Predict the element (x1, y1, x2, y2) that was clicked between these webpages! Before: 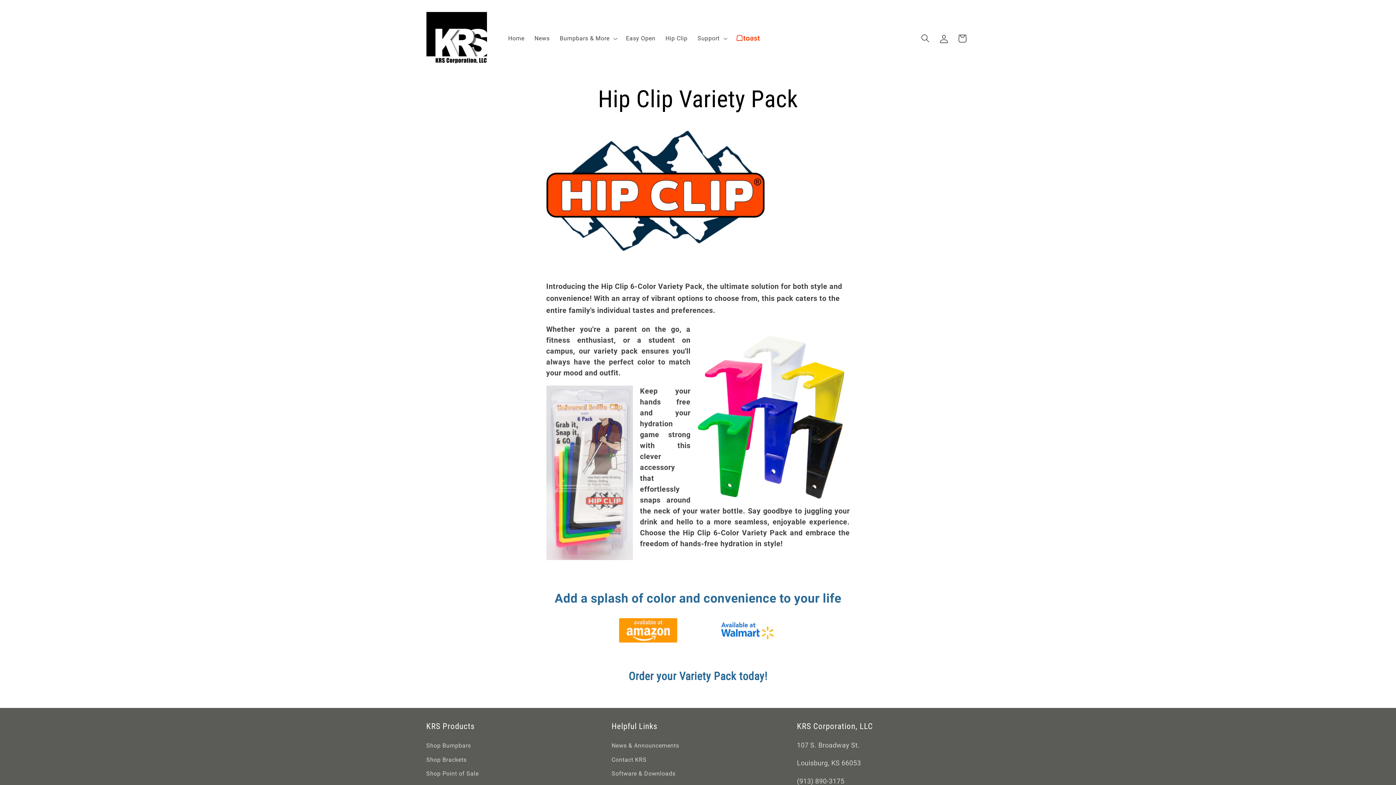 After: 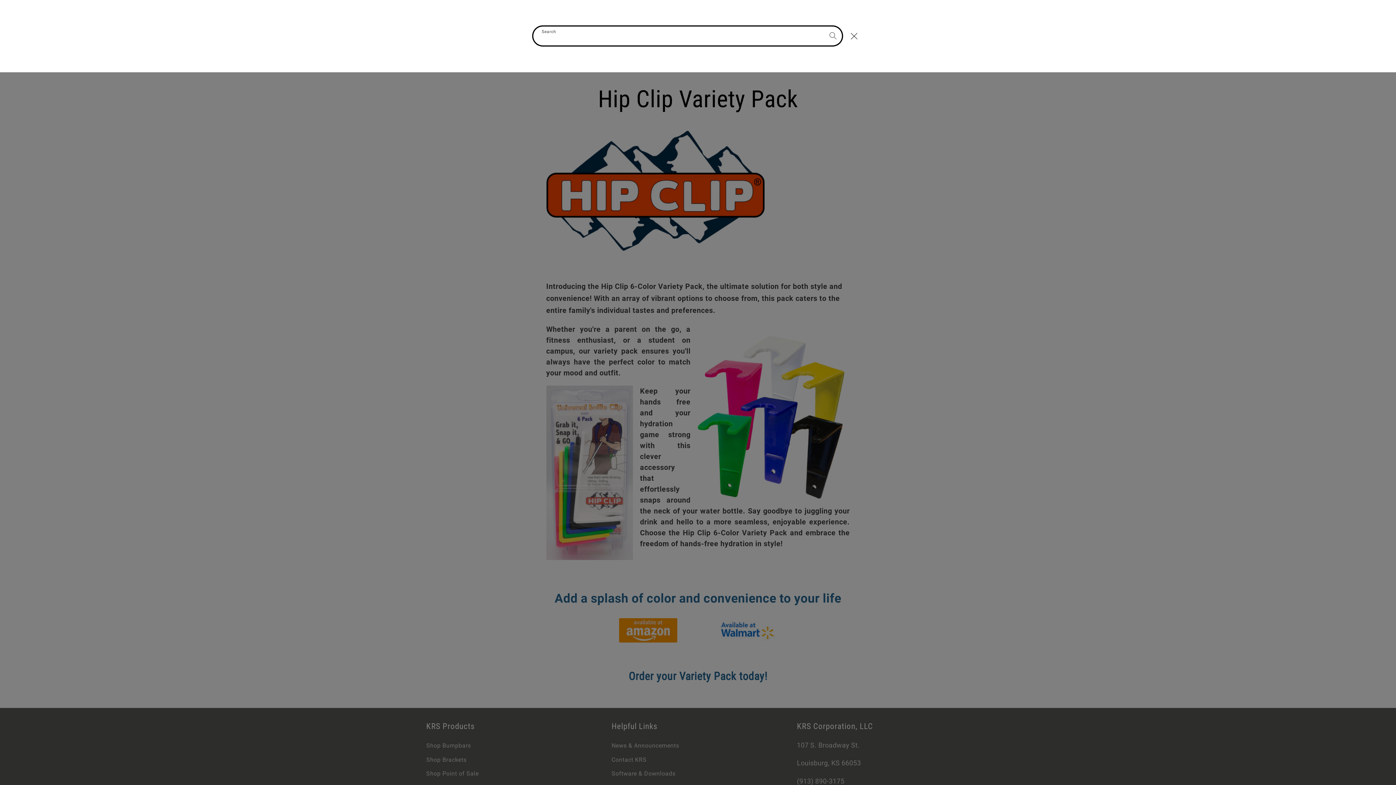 Action: bbox: (916, 29, 934, 47) label: Search